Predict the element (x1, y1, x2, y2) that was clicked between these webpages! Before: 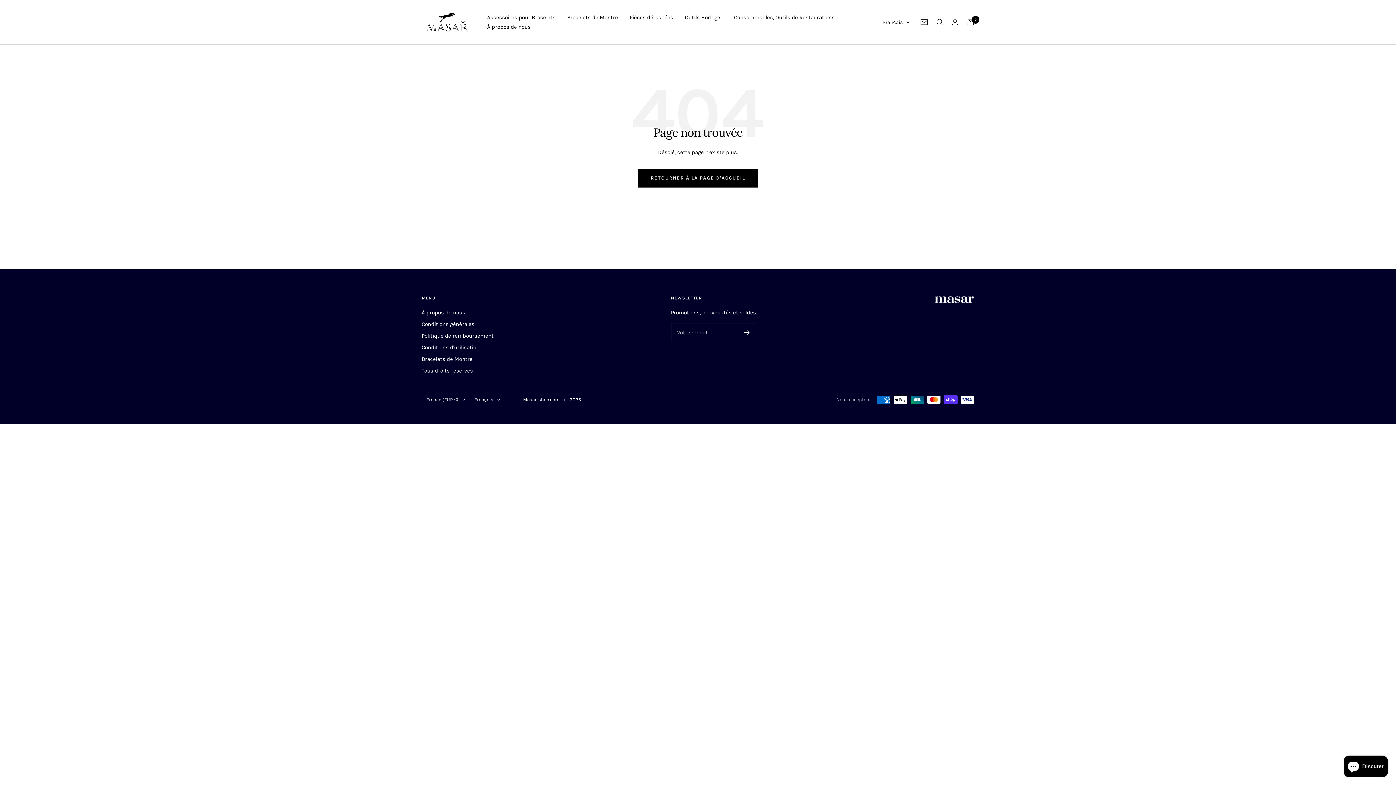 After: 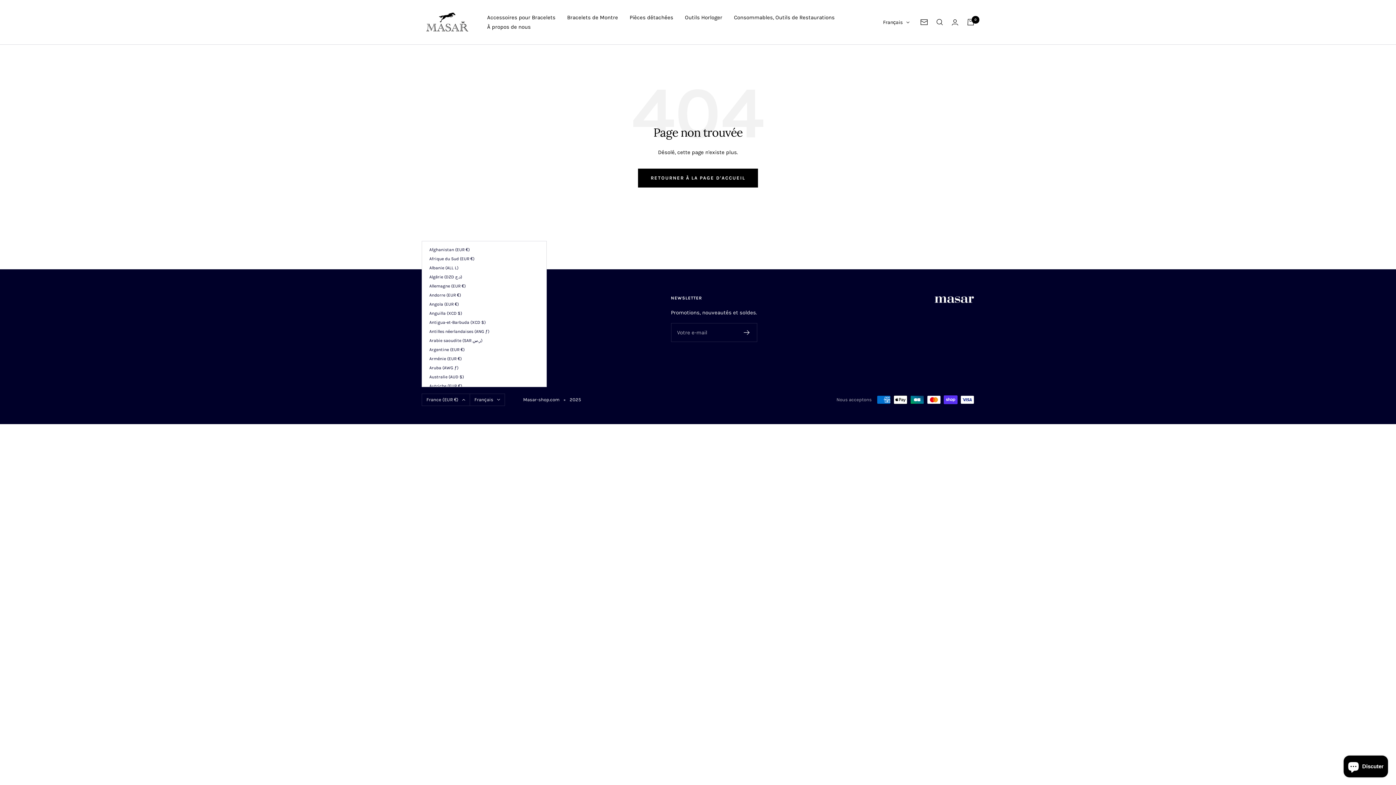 Action: bbox: (421, 393, 470, 406) label: France (EUR €)